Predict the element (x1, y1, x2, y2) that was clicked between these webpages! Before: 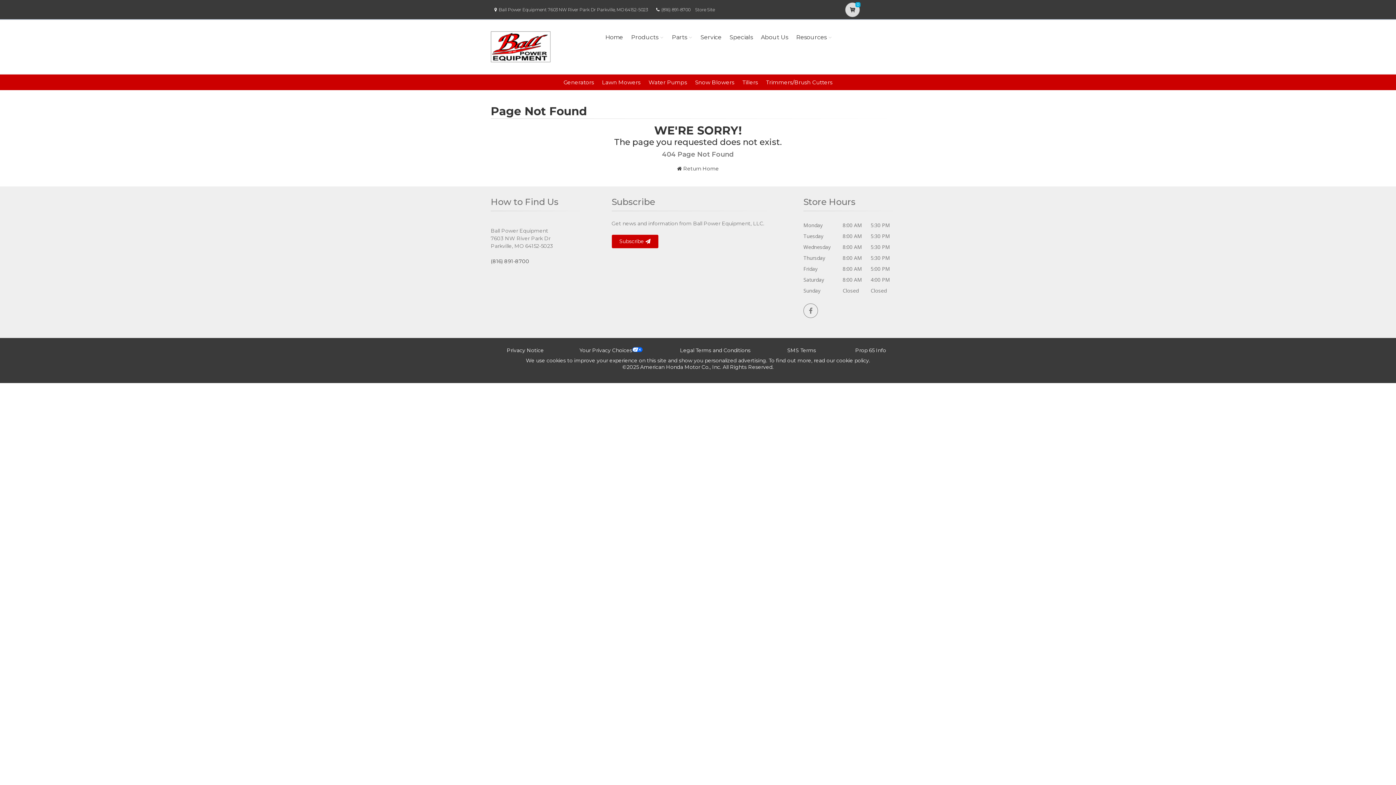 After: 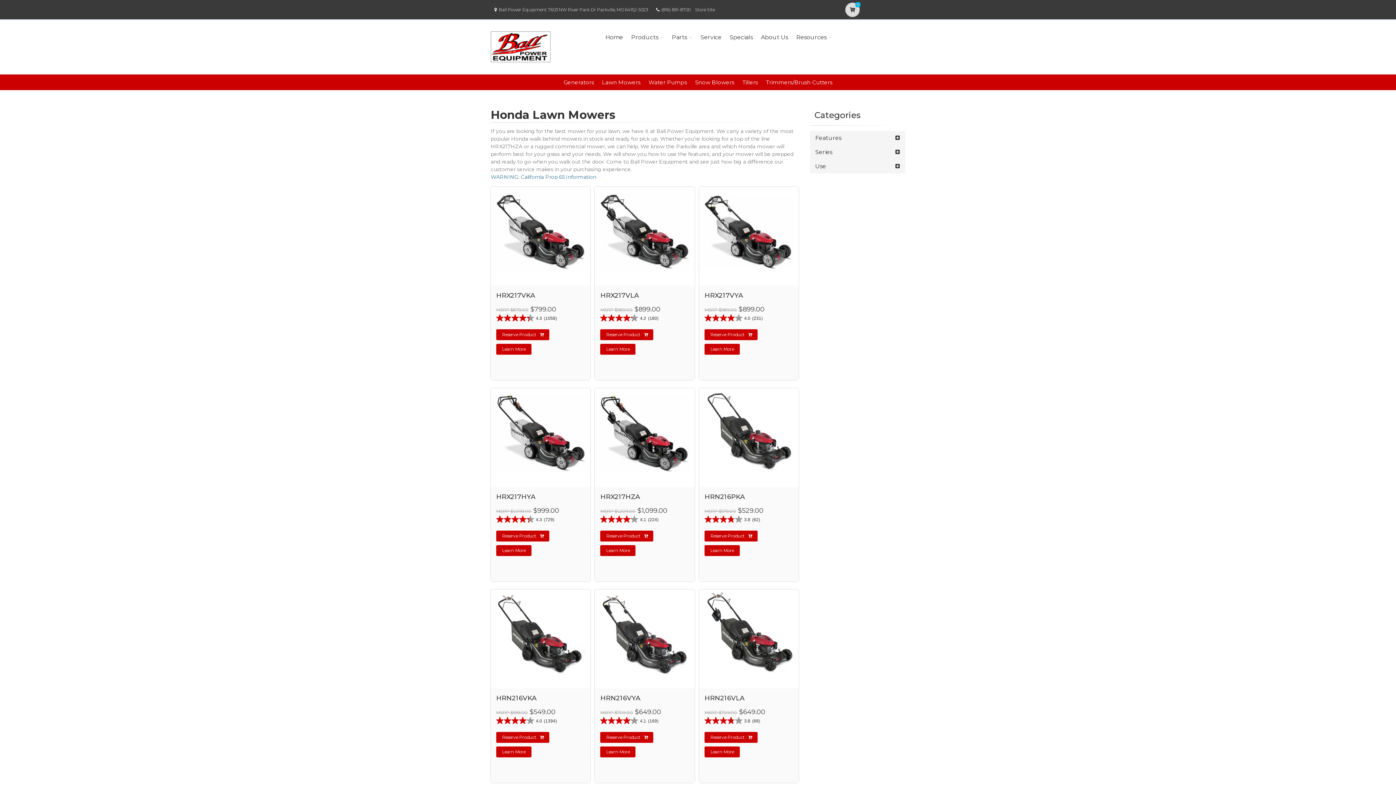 Action: bbox: (602, 78, 640, 85) label: Lawn Mowers